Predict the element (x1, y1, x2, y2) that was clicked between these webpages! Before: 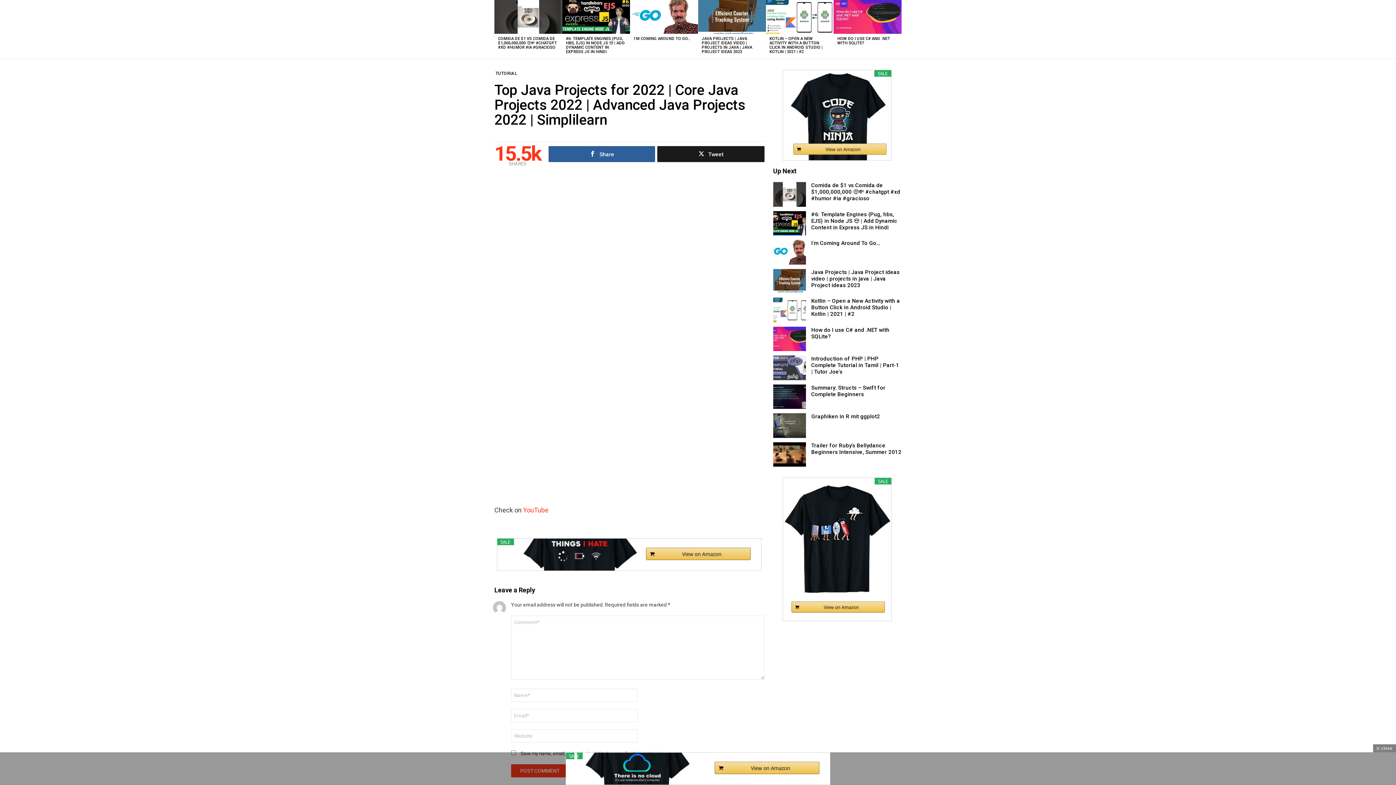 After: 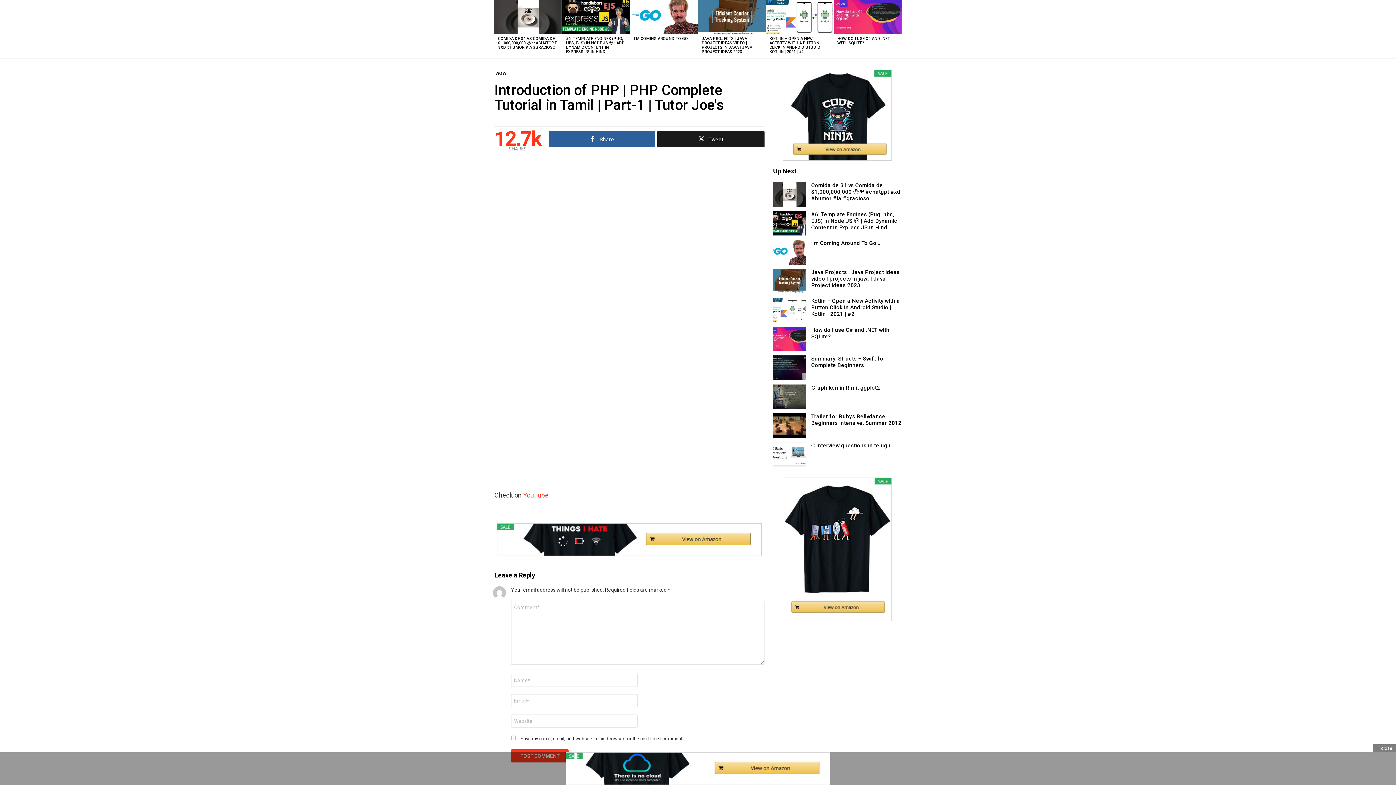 Action: bbox: (811, 355, 899, 375) label: Introduction of PHP | PHP Complete Tutorial in Tamil | Part-1 | Tutor Joe's